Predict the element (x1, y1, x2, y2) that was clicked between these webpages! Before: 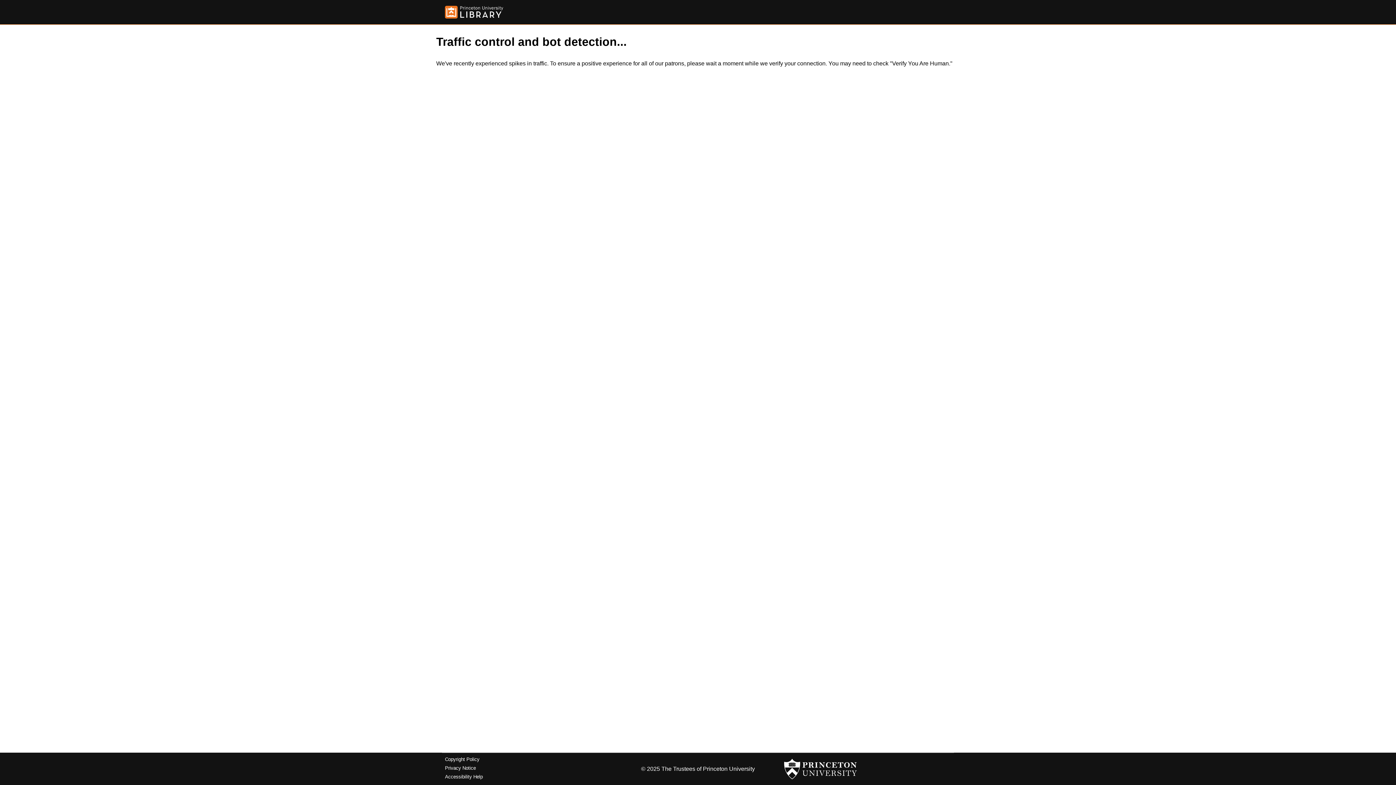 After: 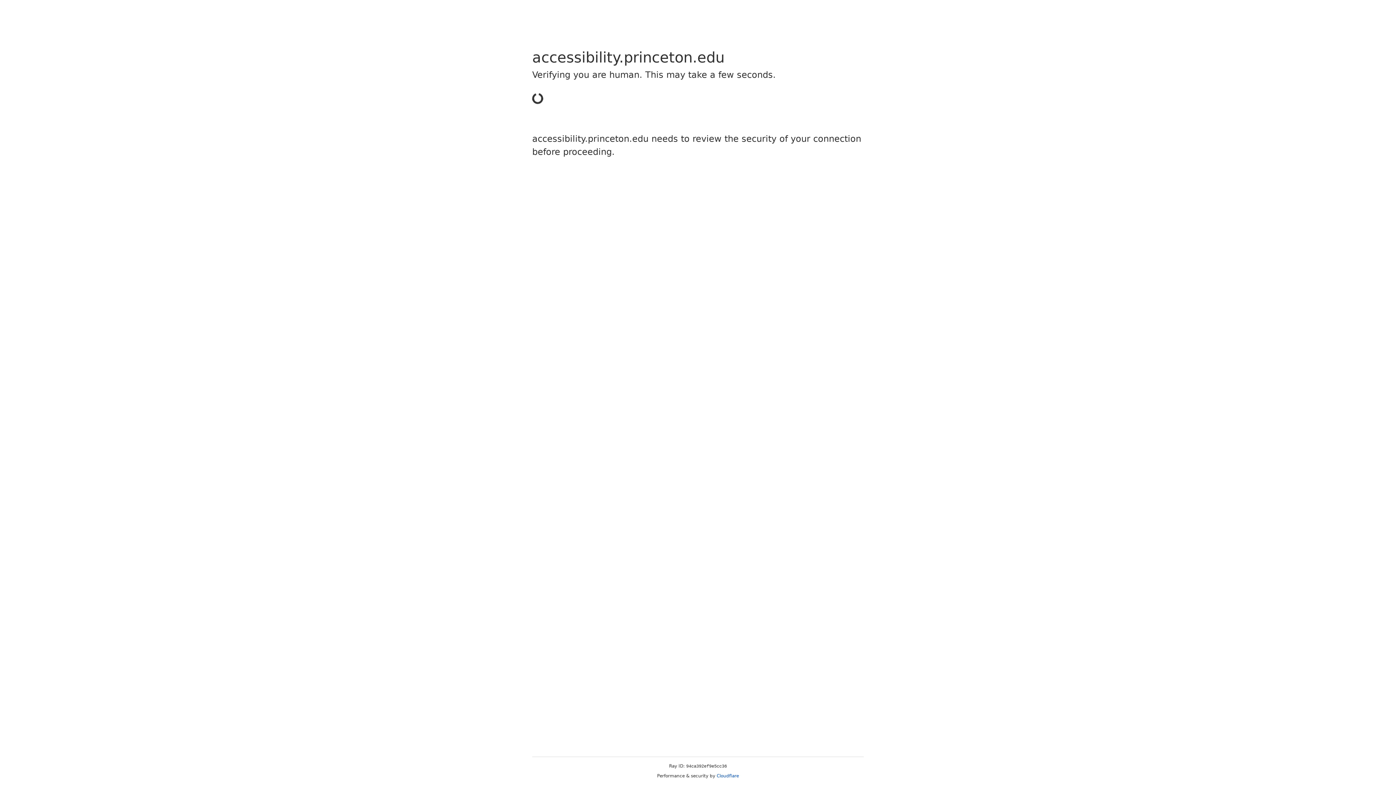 Action: bbox: (445, 774, 482, 779) label: Accessibility Help